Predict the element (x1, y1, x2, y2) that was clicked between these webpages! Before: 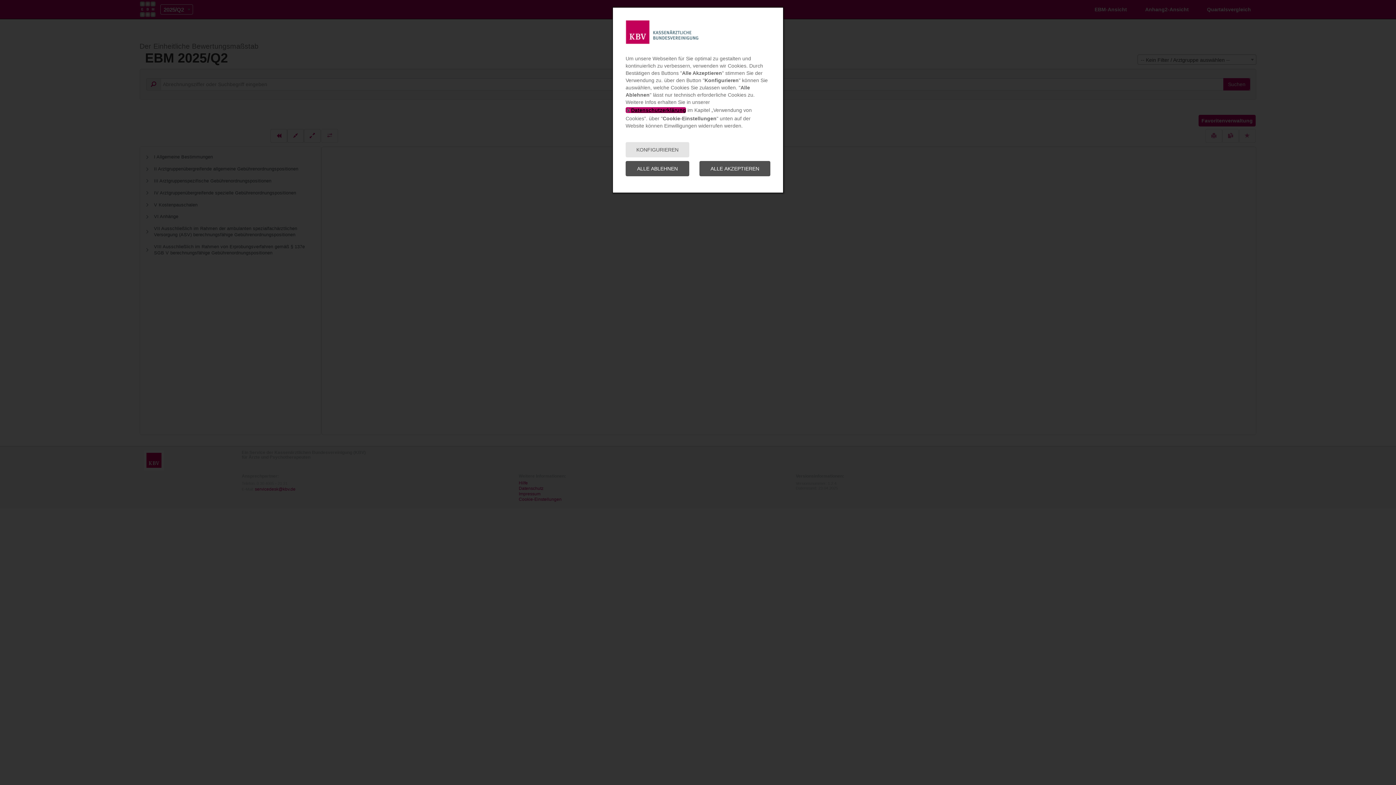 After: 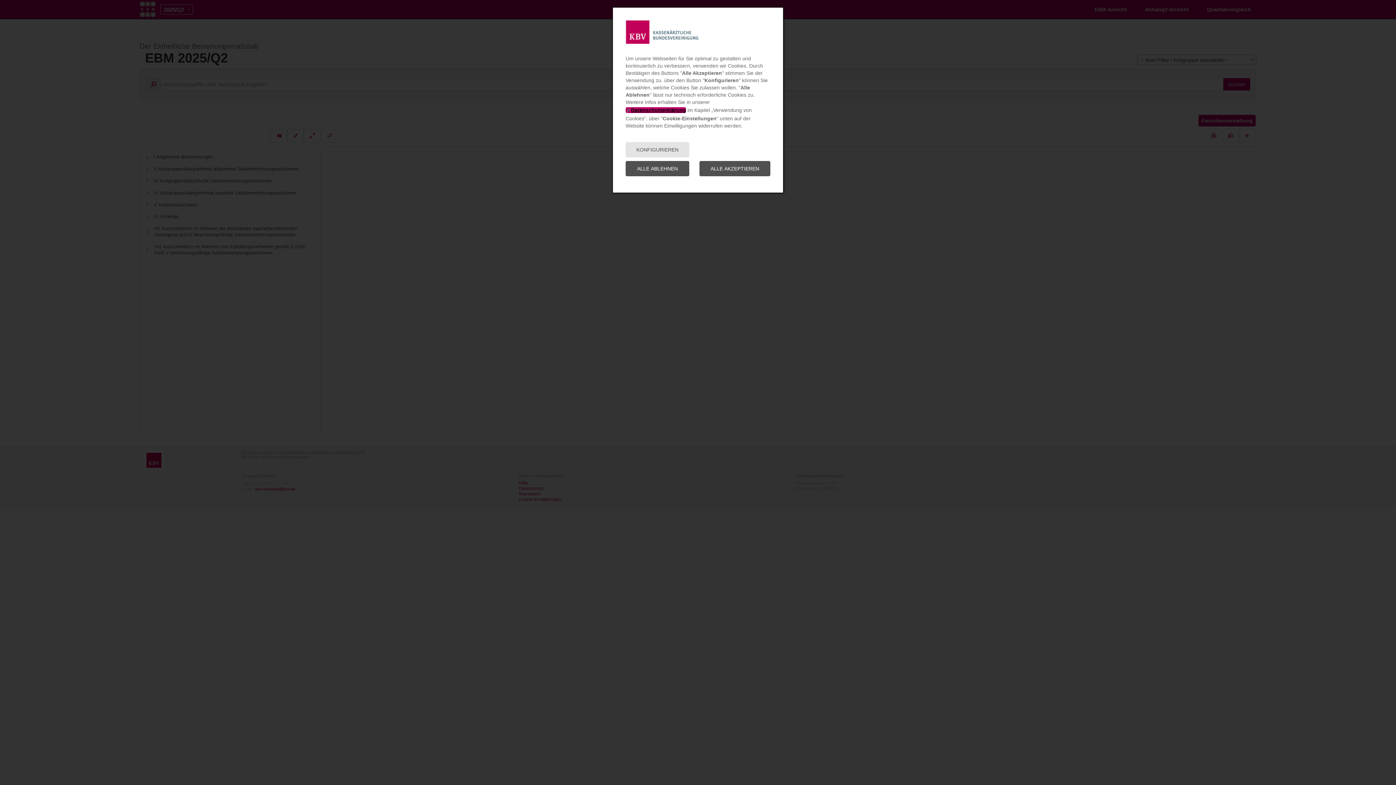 Action: label: Datenschutzerklärung bbox: (625, 107, 686, 113)